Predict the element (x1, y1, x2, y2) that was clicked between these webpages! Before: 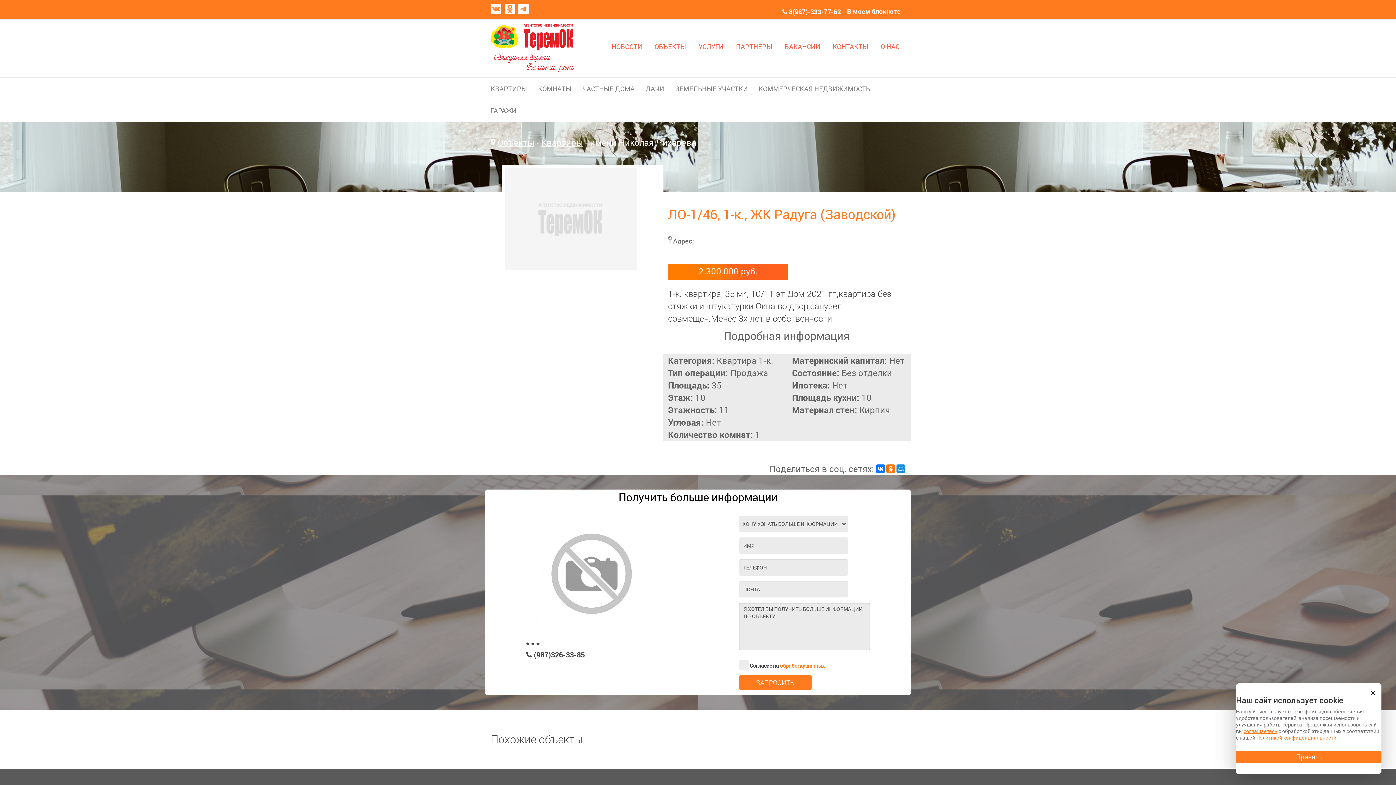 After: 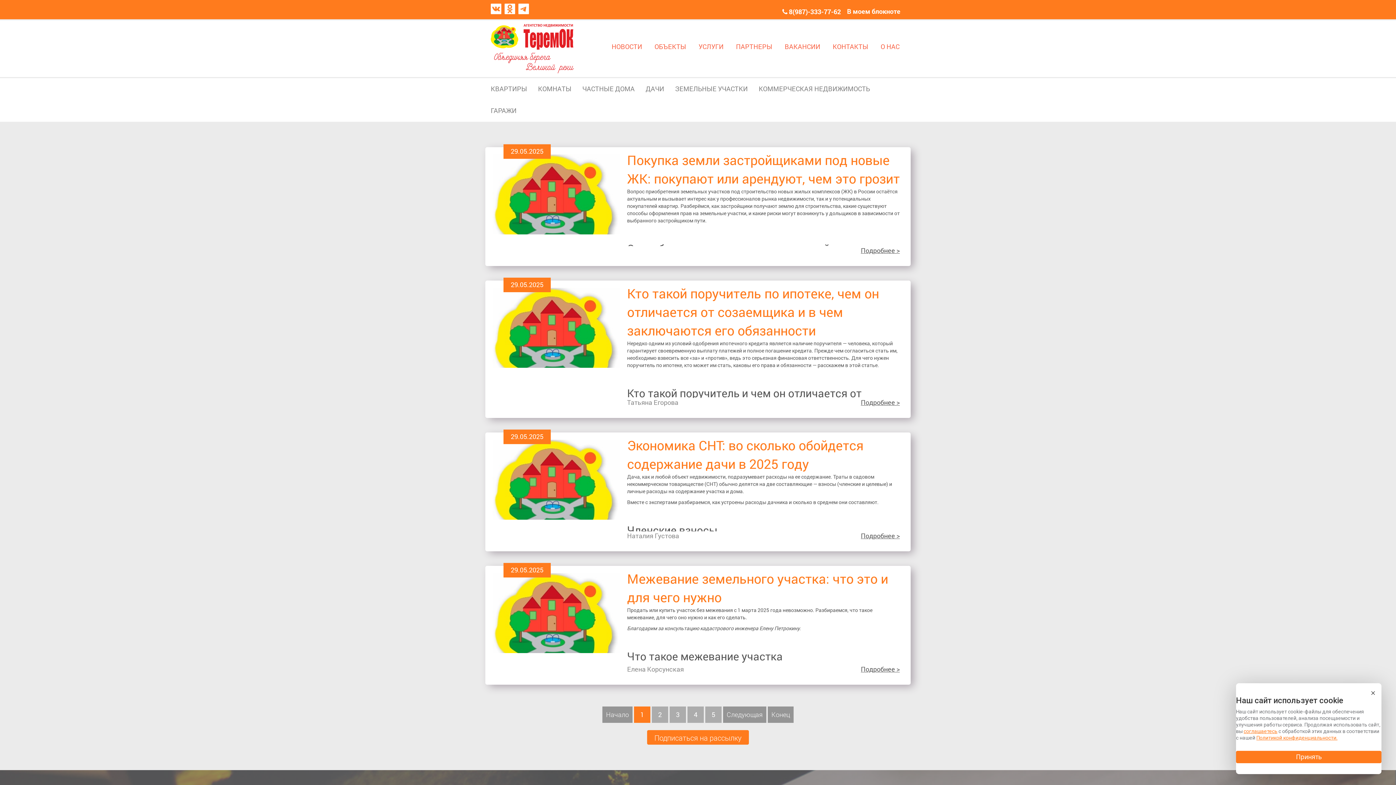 Action: label: НОВОСТИ bbox: (611, 42, 642, 50)